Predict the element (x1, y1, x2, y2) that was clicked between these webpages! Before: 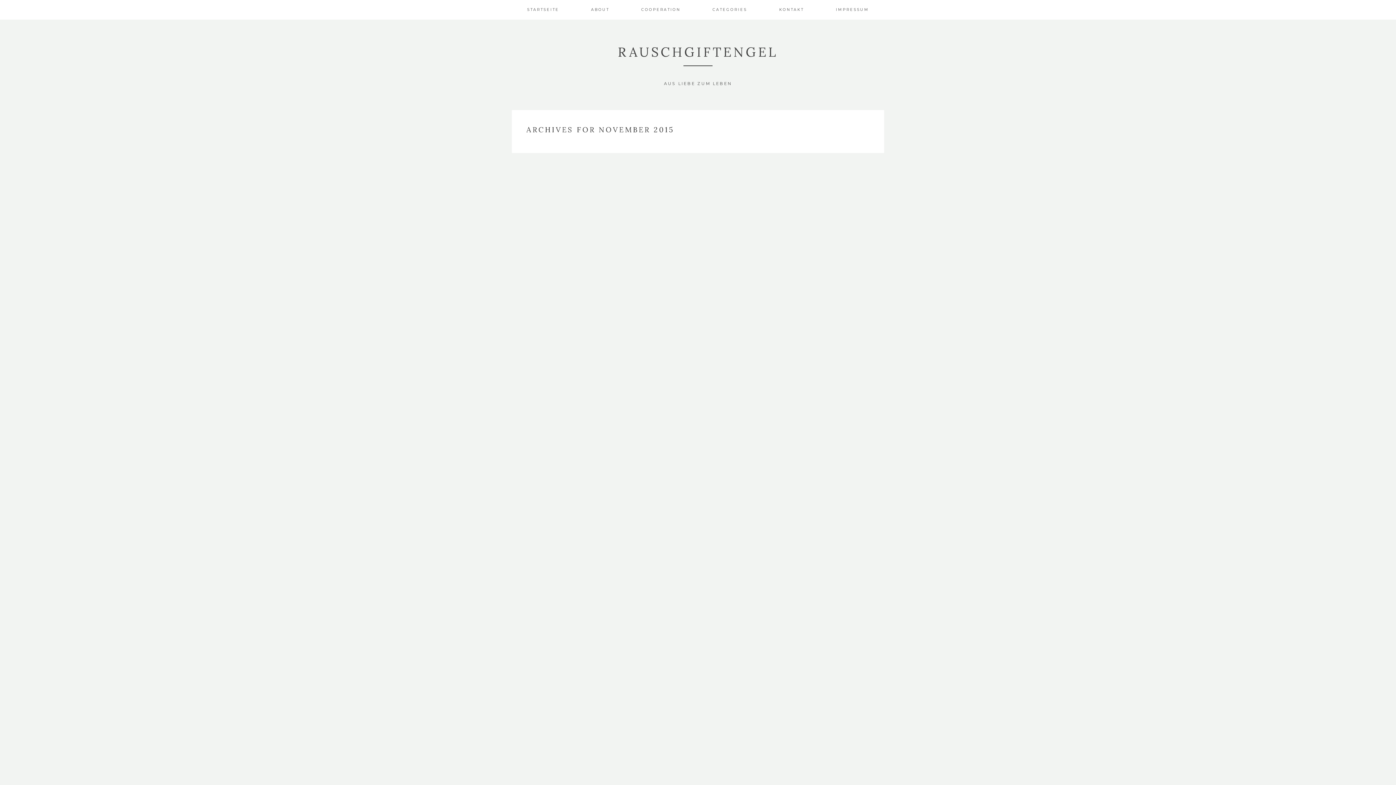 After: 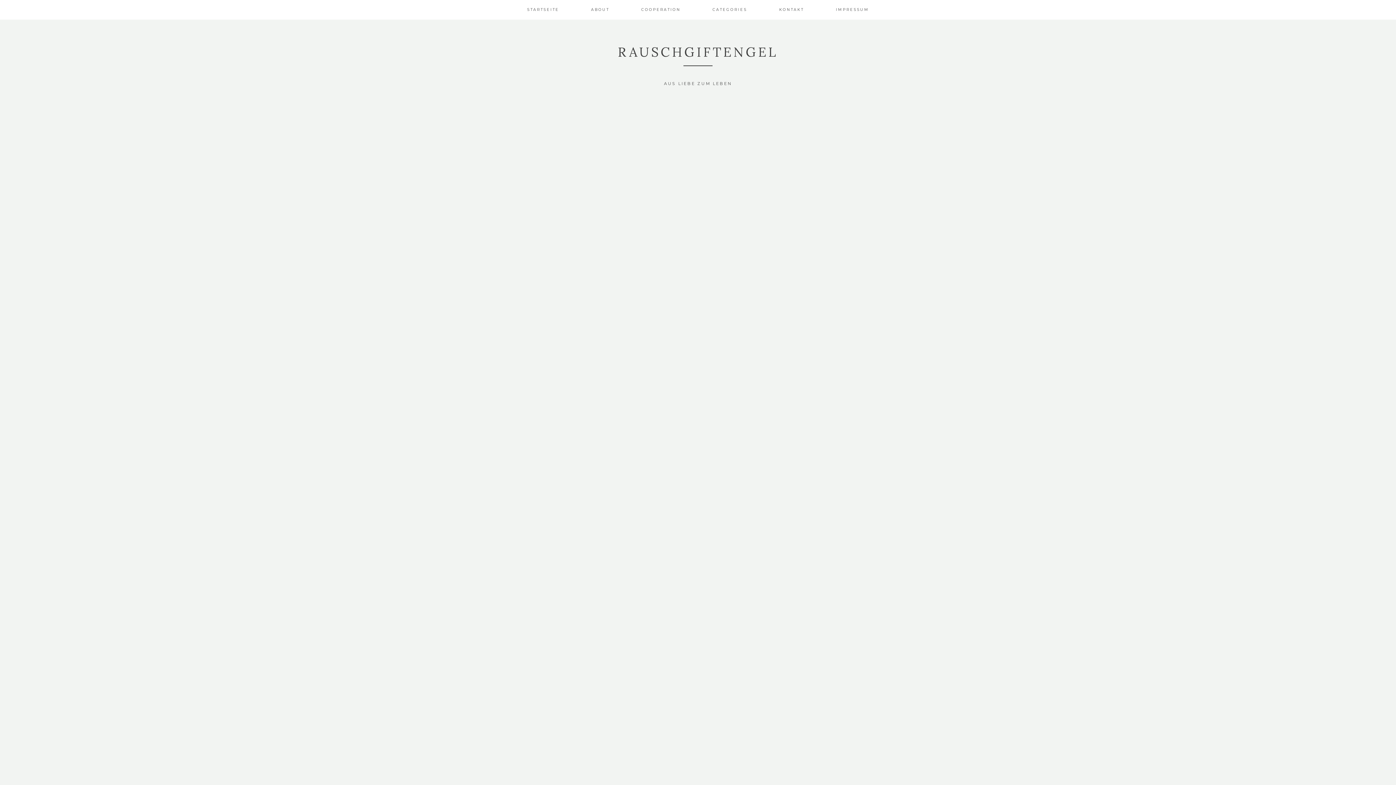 Action: label: CATEGORIES bbox: (712, 0, 747, 19)